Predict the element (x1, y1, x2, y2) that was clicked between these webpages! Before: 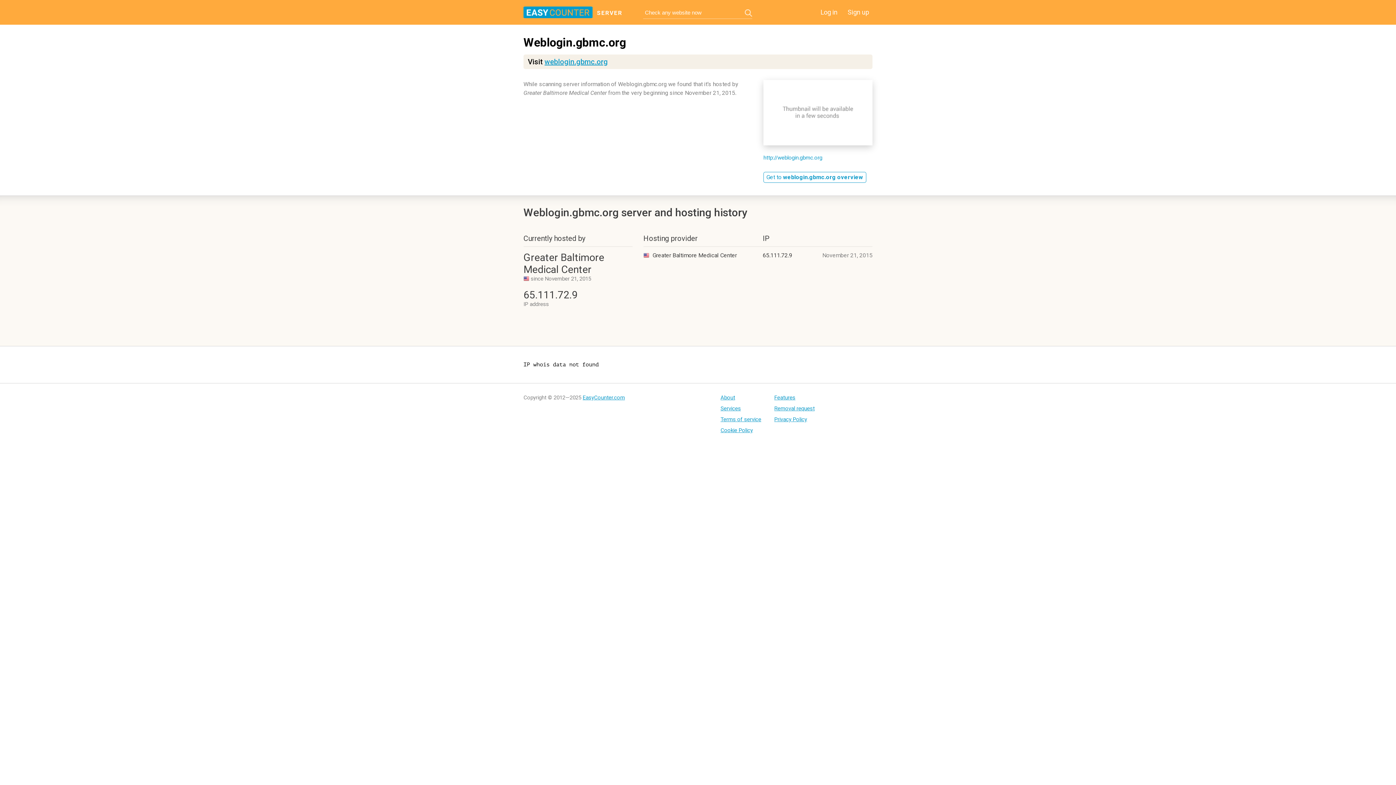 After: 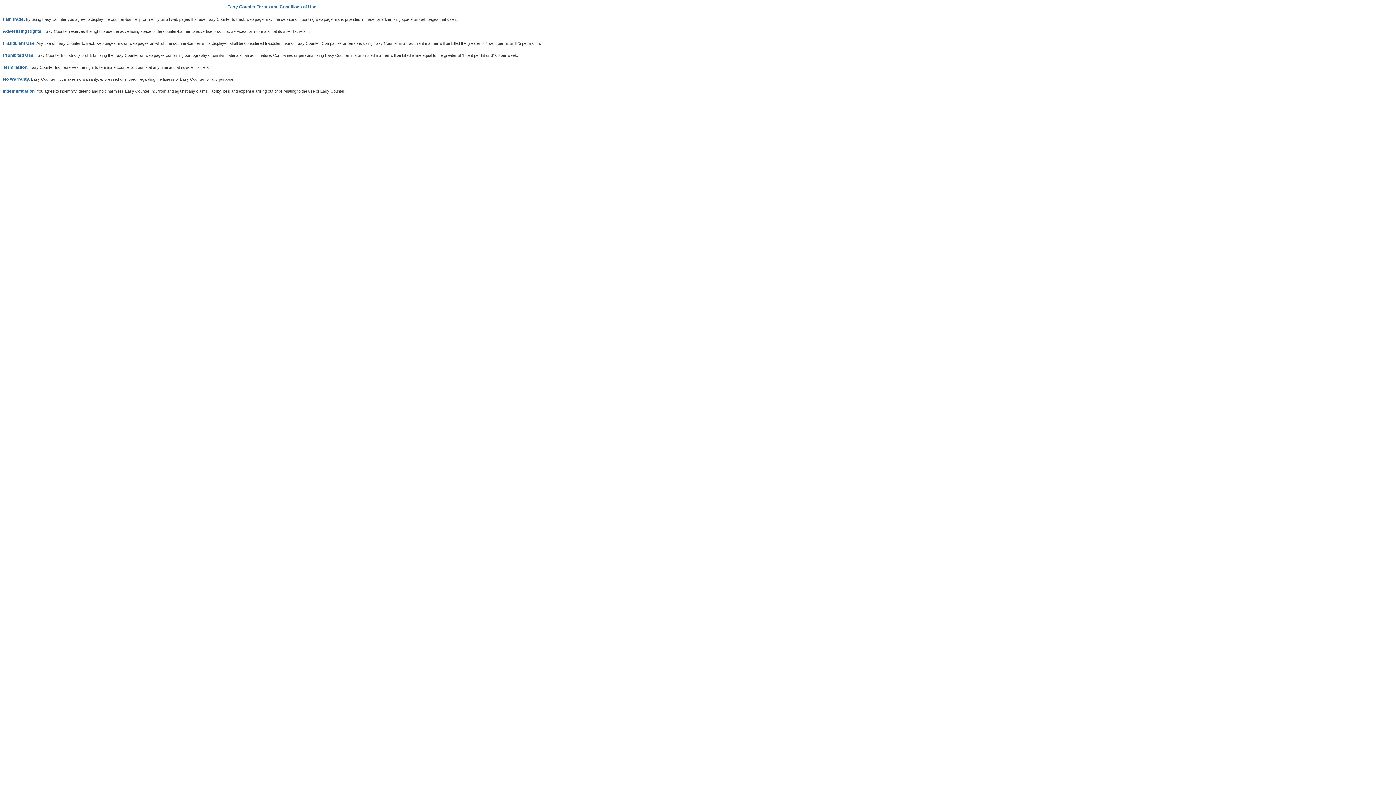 Action: bbox: (720, 416, 761, 422) label: Terms of service